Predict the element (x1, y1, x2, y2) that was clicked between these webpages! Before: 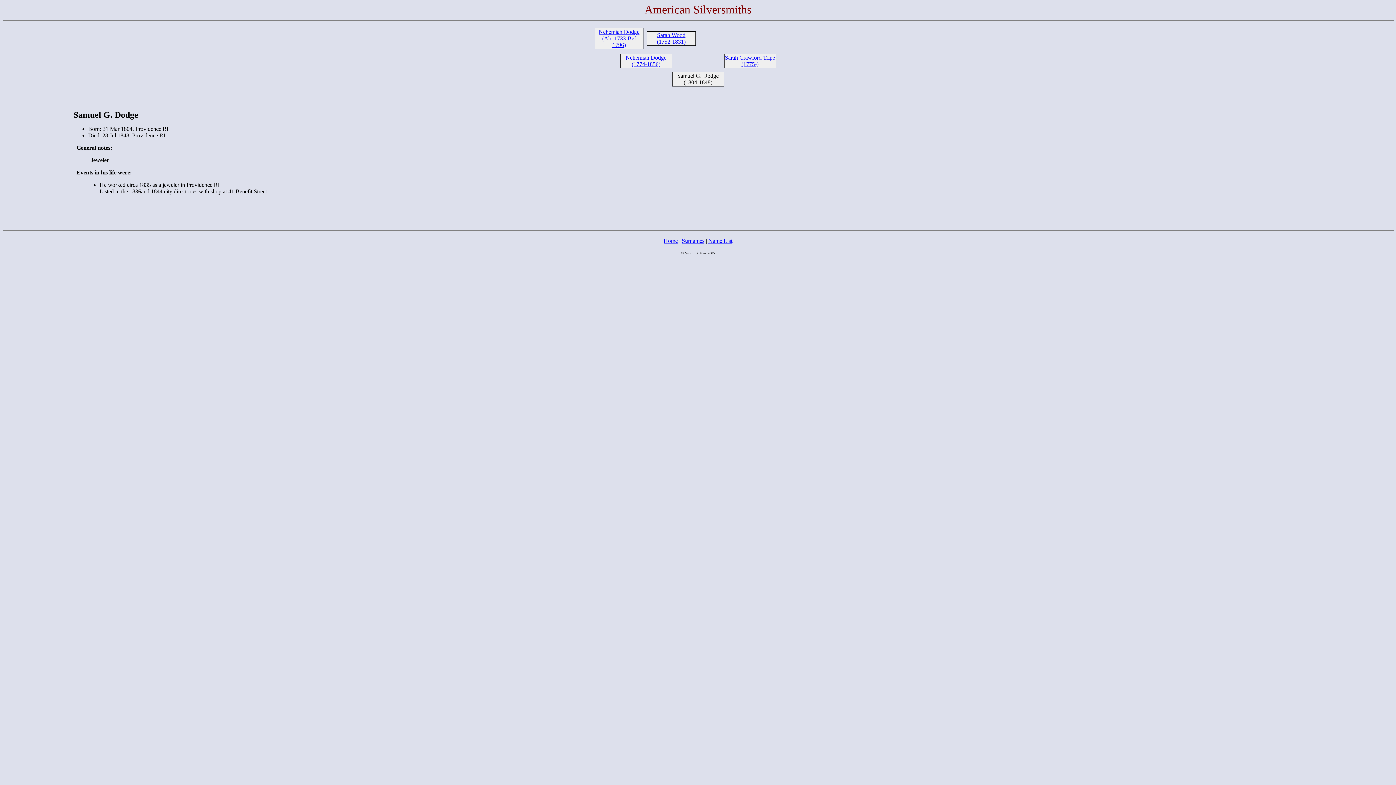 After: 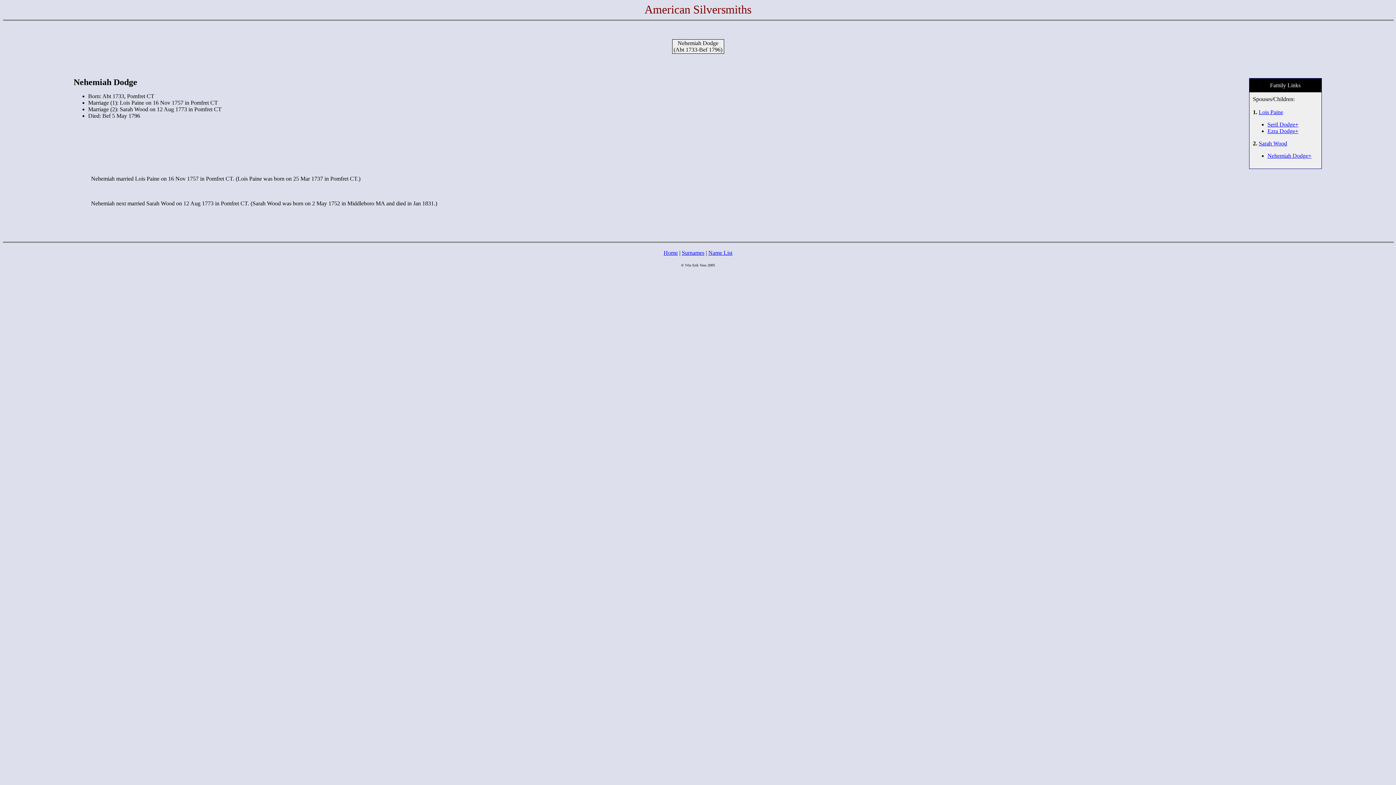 Action: bbox: (598, 28, 639, 47) label: Nehemiah Dodge
(Abt 1733-Bef 1796)